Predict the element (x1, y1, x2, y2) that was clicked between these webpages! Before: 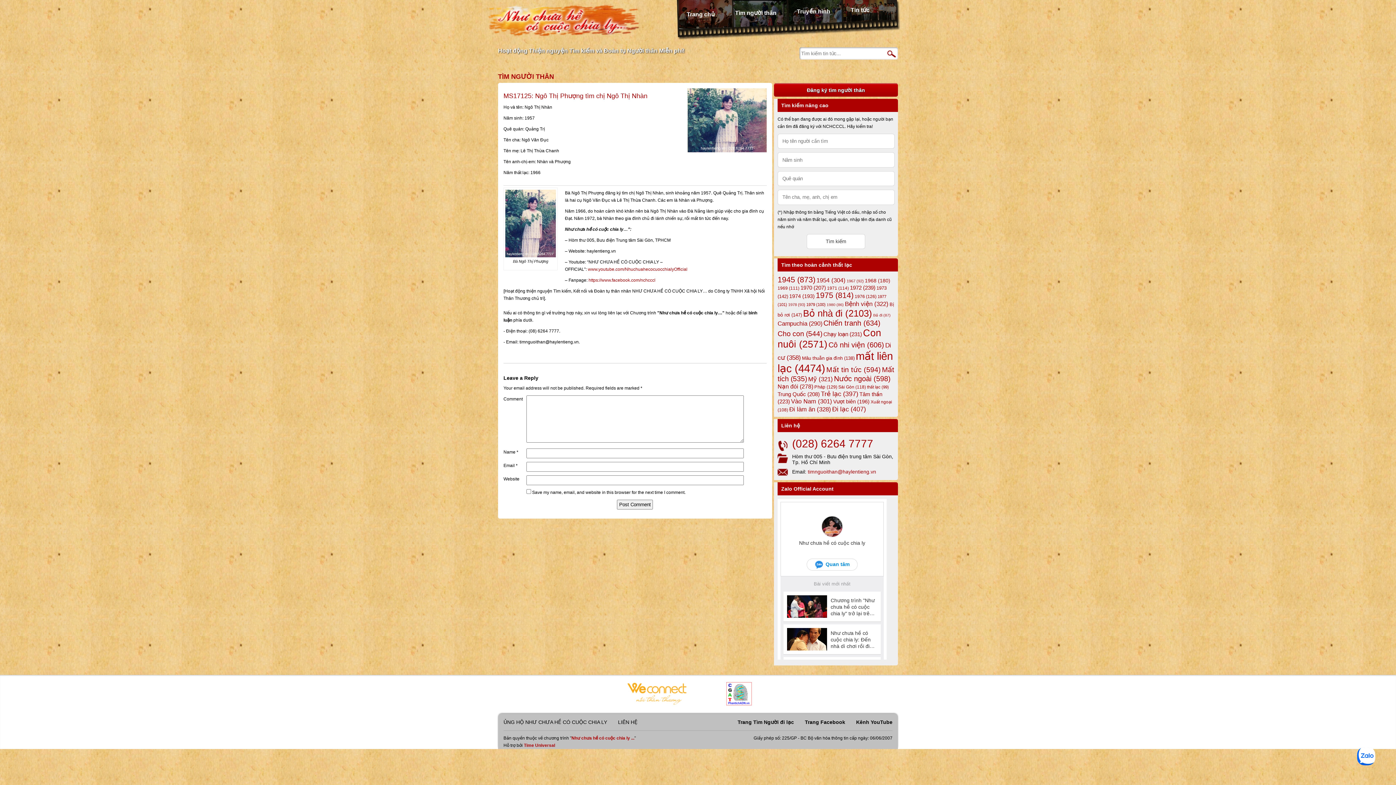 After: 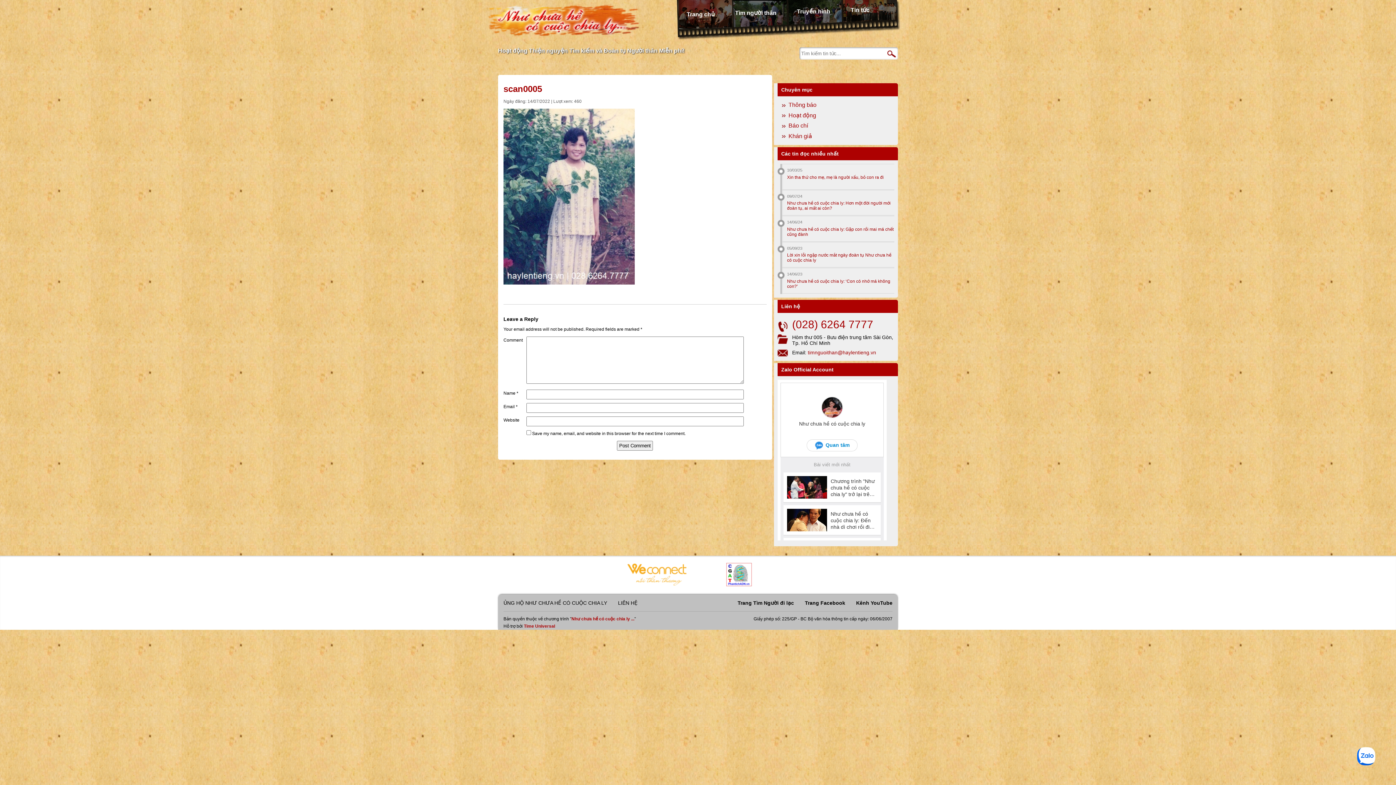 Action: bbox: (505, 253, 555, 258)